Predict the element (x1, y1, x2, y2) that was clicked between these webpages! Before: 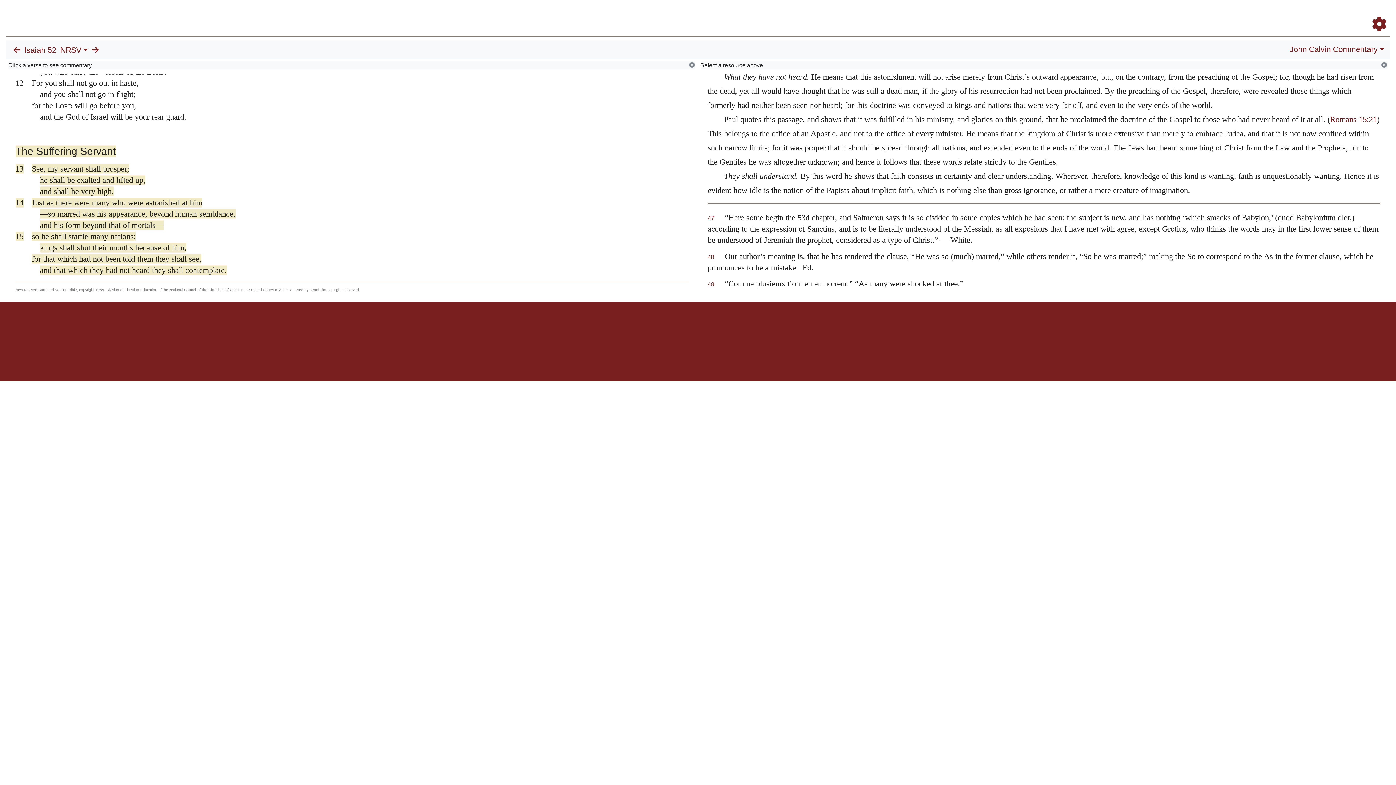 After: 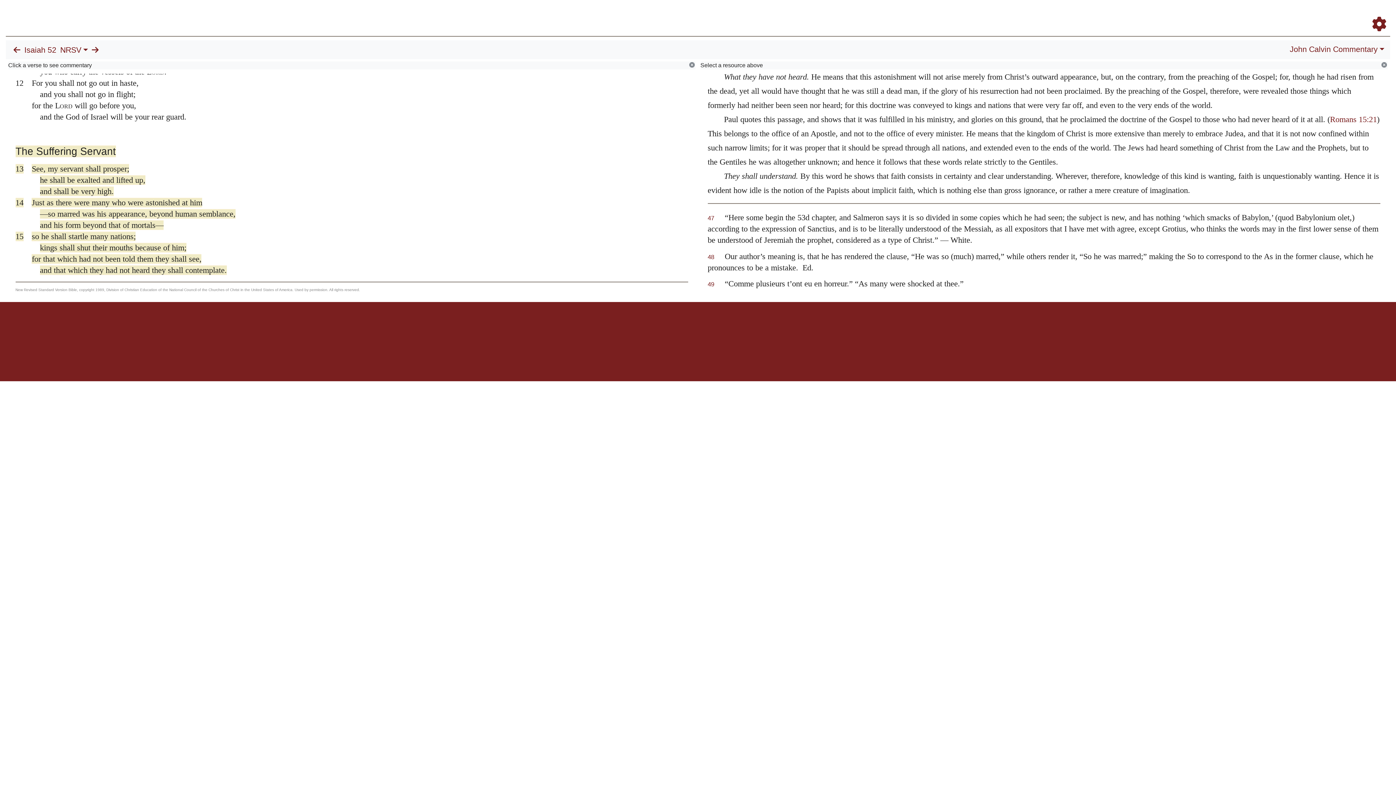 Action: label: Bibles bbox: (678, 345, 689, 349)